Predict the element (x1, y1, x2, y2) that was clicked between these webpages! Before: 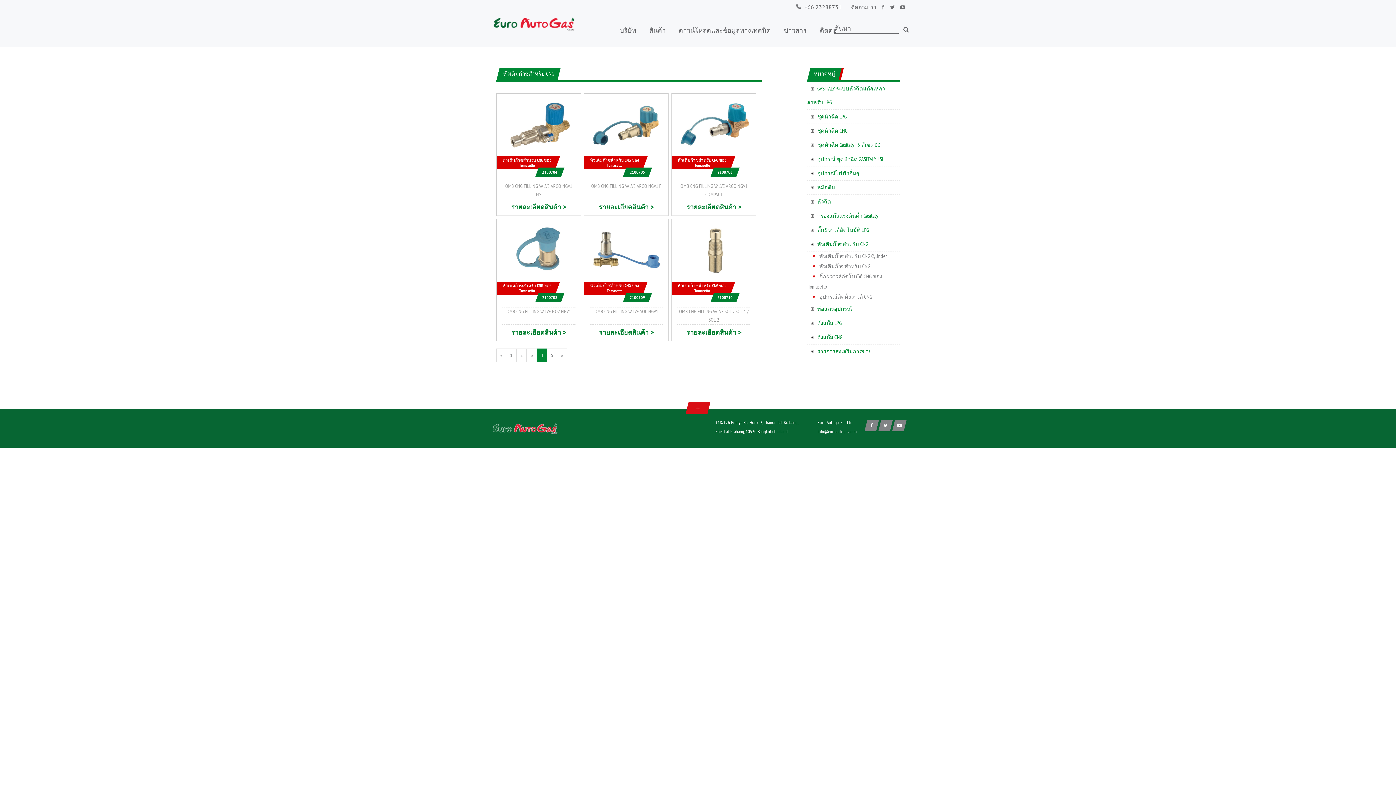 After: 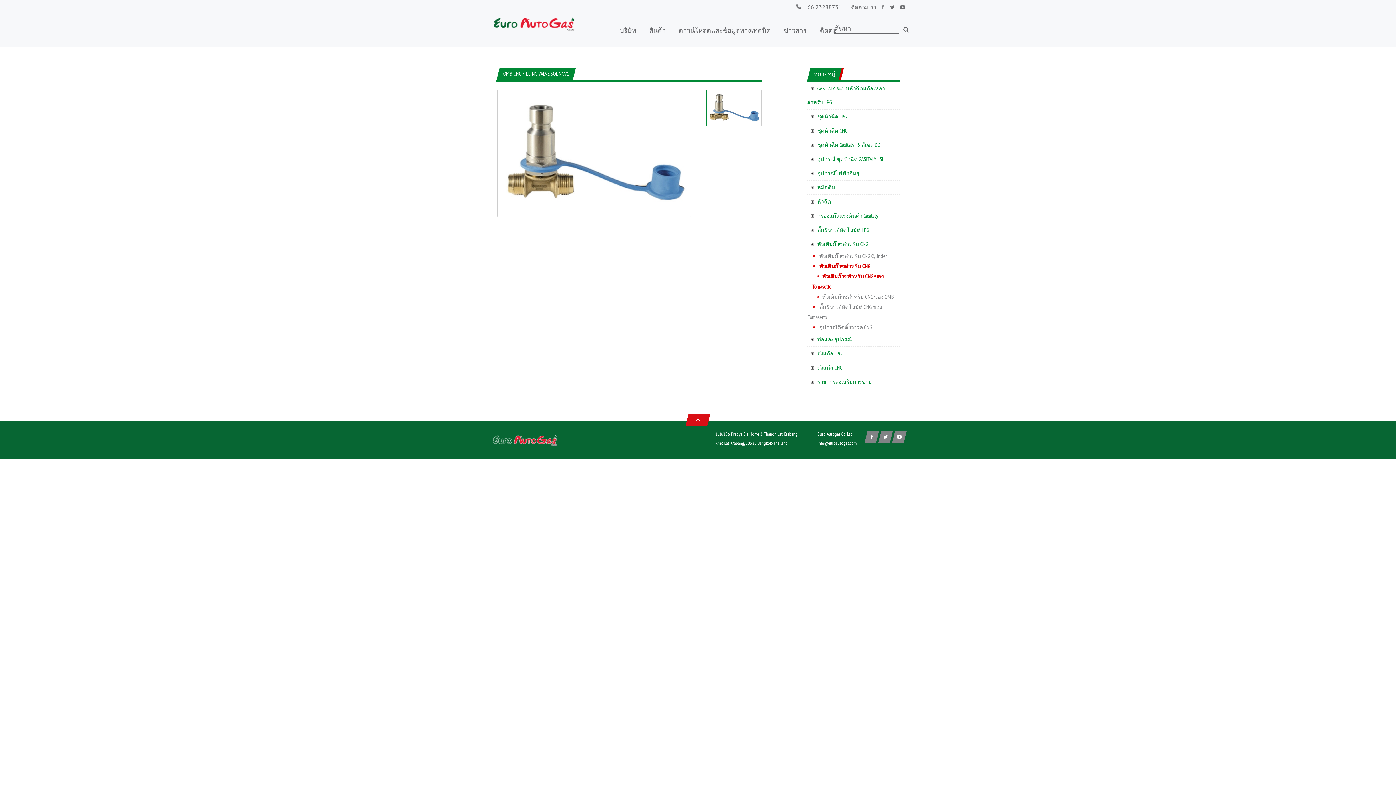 Action: bbox: (589, 246, 663, 253)